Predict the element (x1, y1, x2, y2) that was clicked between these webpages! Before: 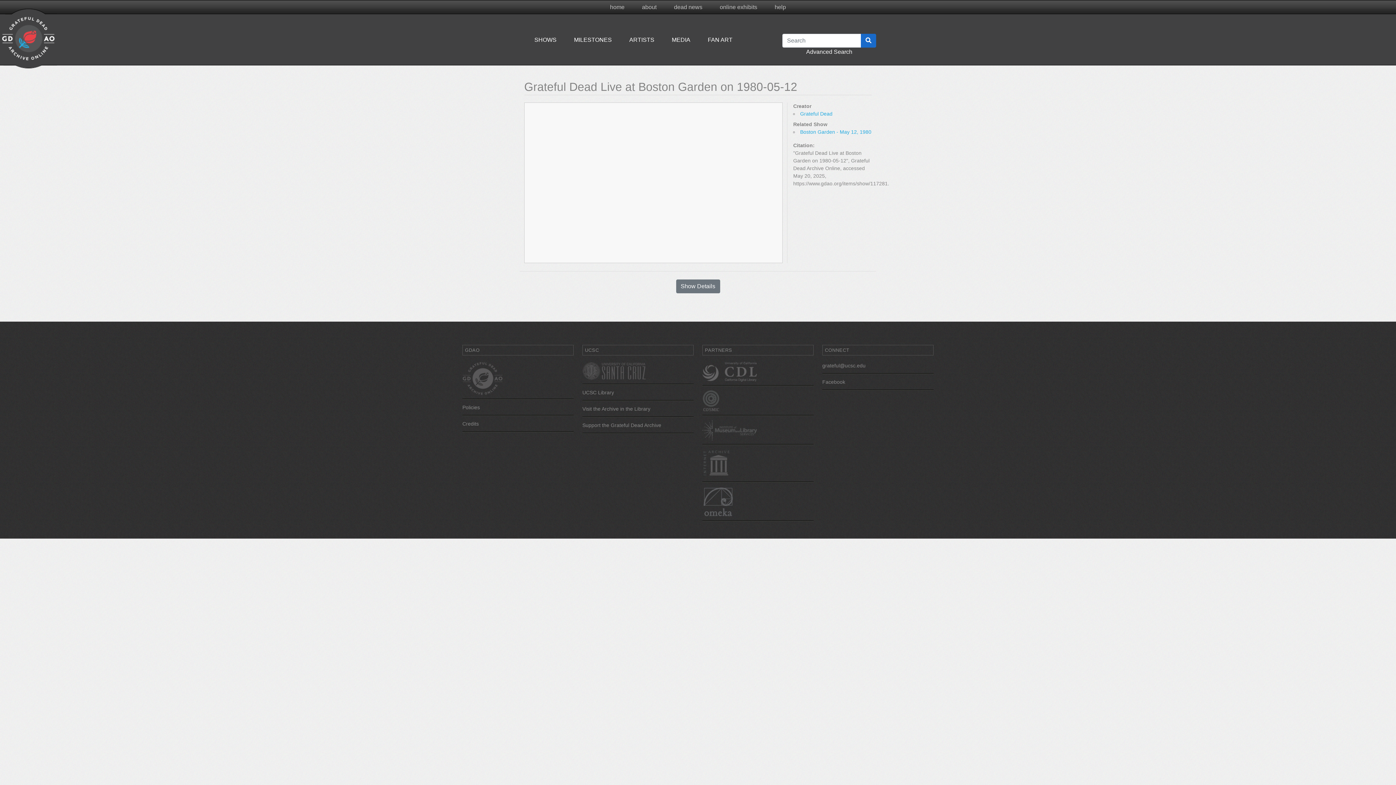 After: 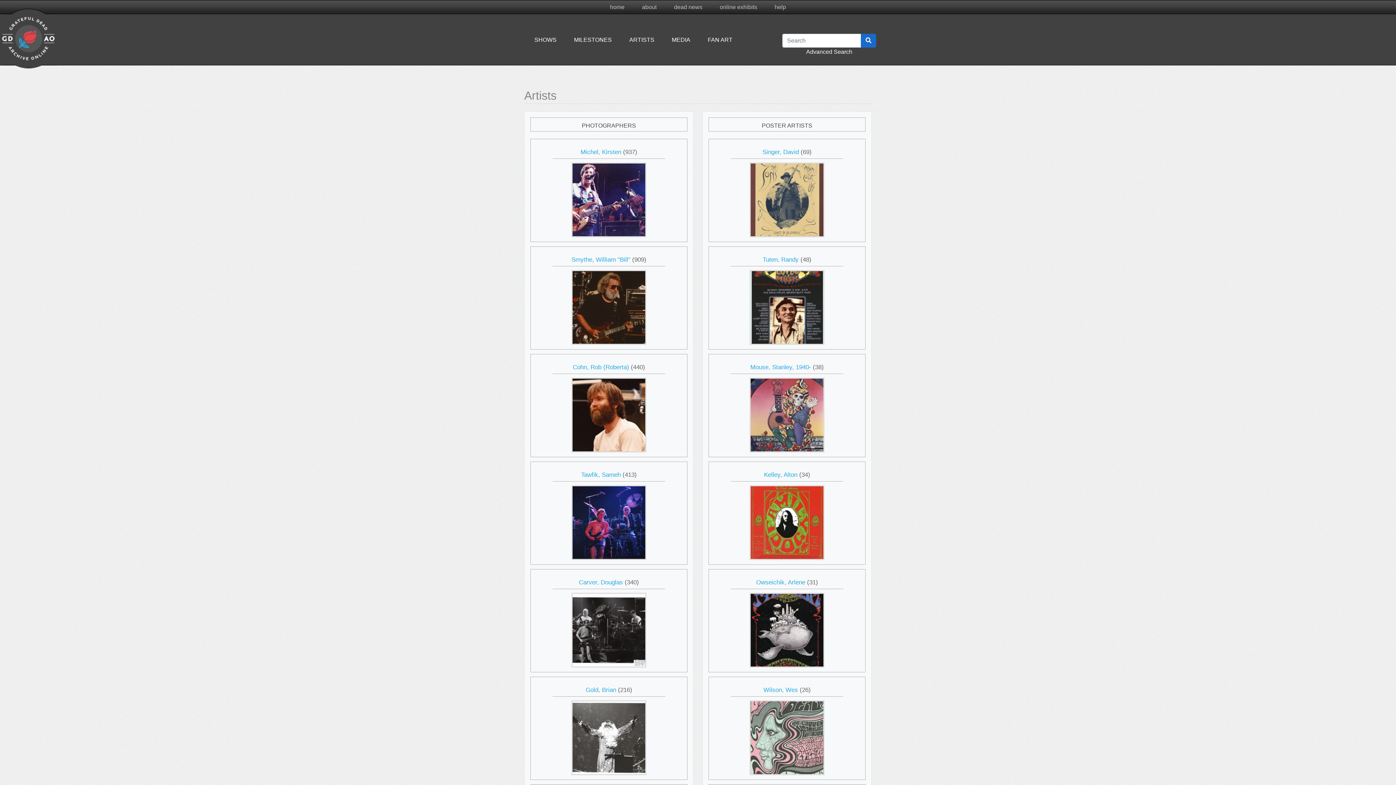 Action: label: ARTISTS bbox: (626, 32, 657, 47)